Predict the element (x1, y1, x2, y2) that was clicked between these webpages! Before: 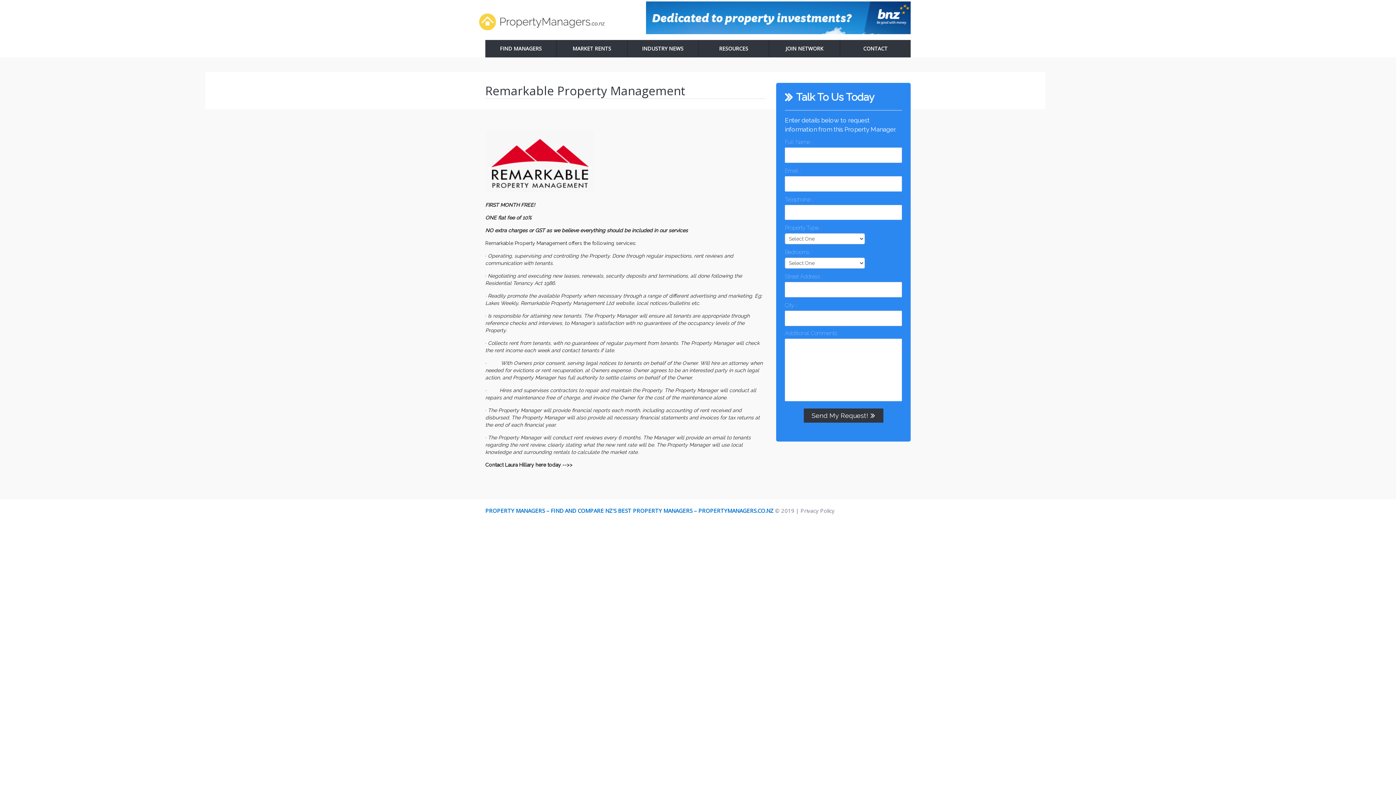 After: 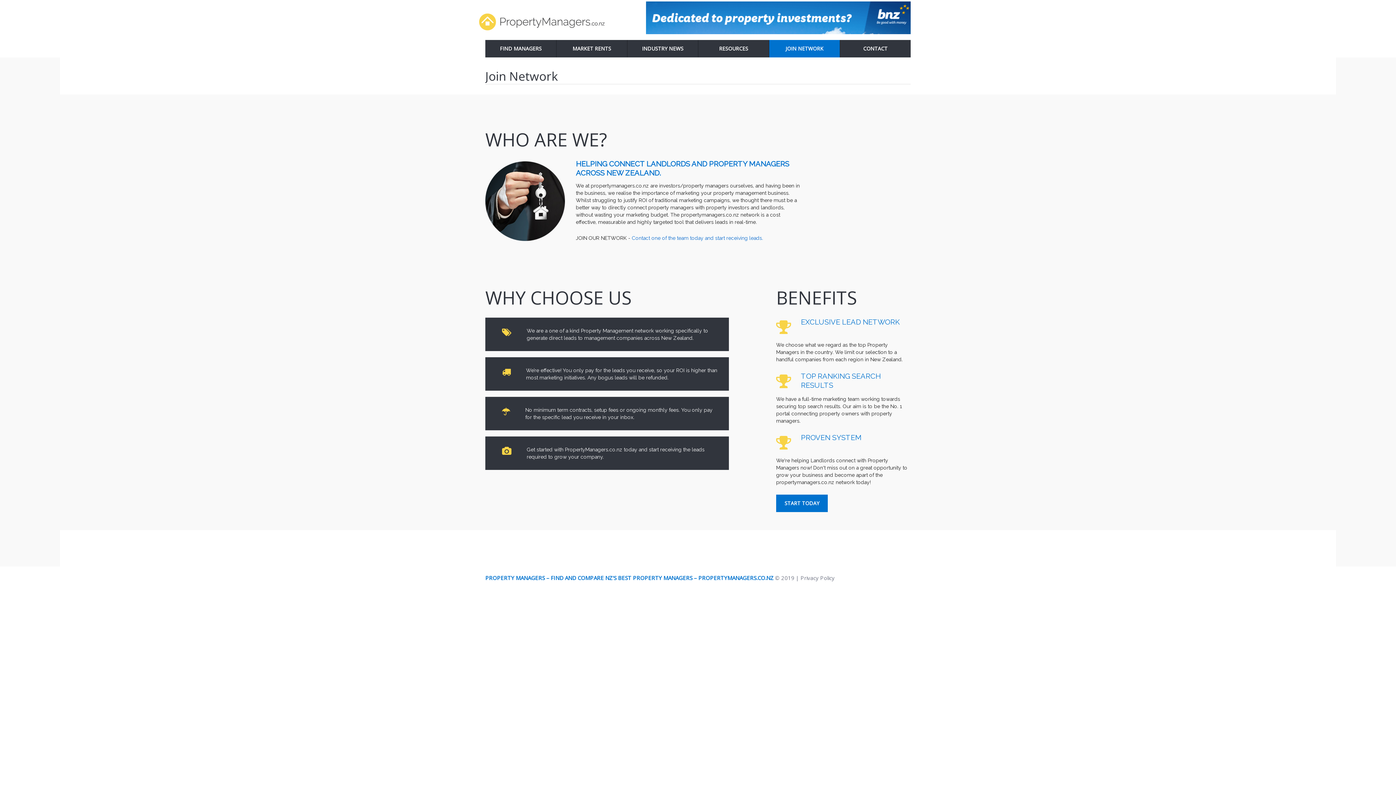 Action: bbox: (769, 40, 840, 57) label: JOIN NETWORK